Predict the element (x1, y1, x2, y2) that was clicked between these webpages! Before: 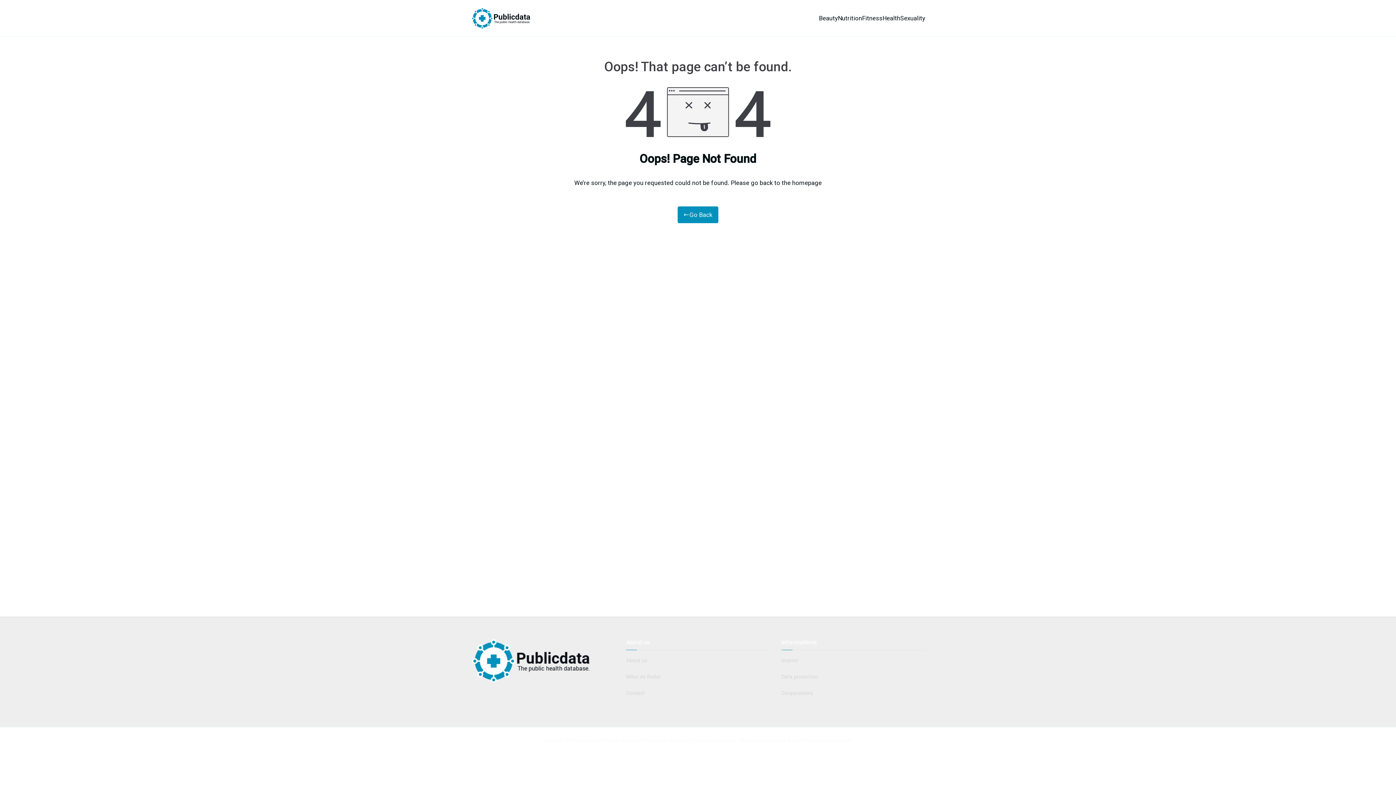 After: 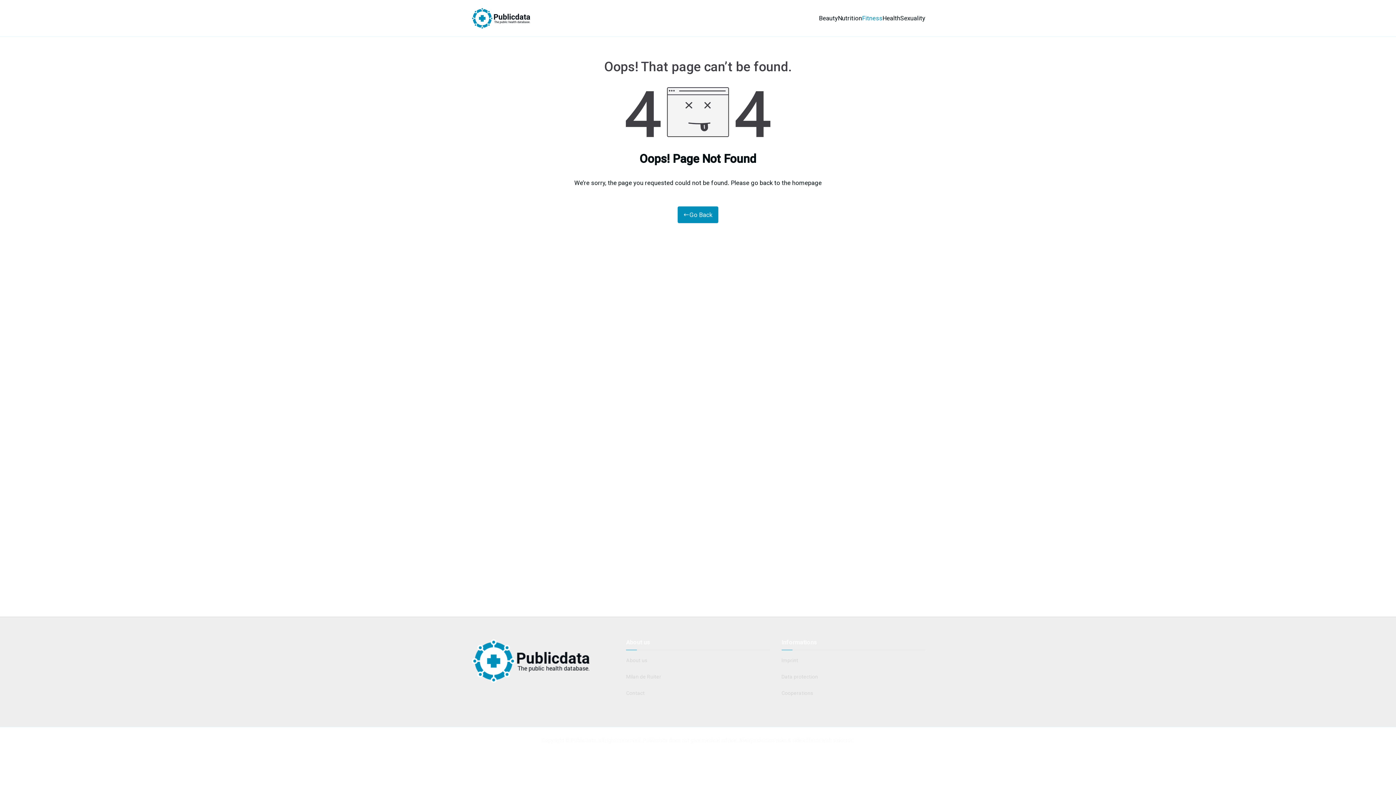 Action: label: Fitness bbox: (862, 12, 882, 23)